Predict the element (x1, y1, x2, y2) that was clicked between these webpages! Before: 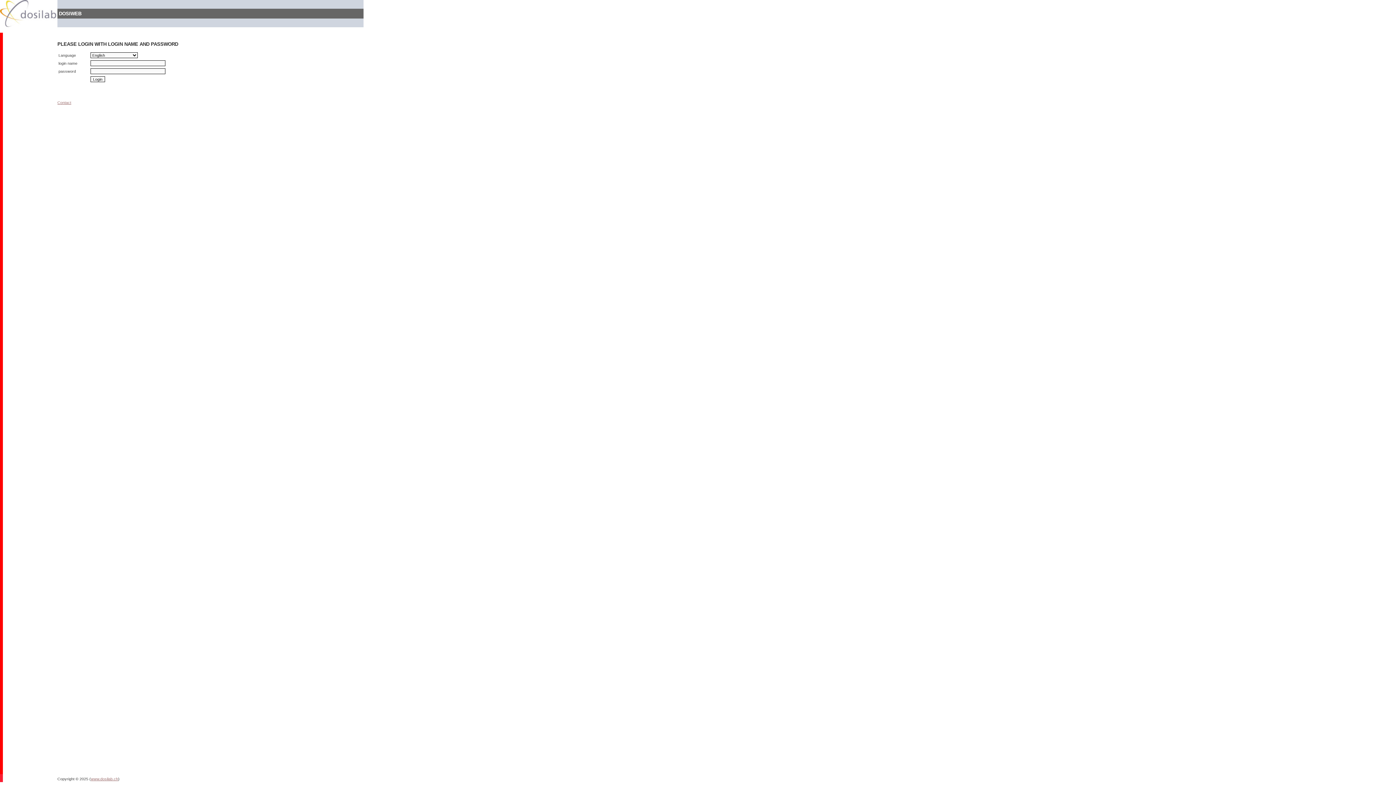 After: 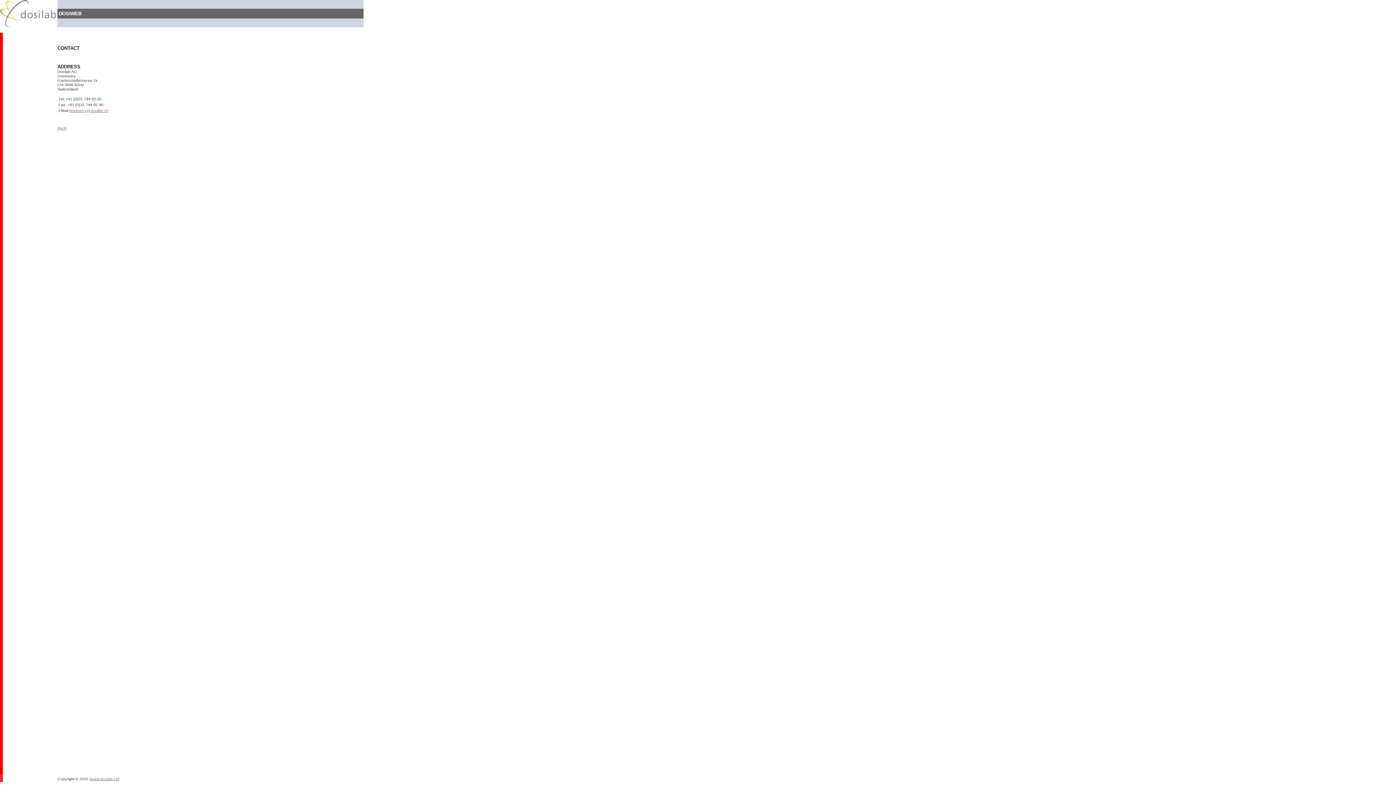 Action: label: Contact bbox: (57, 100, 71, 104)